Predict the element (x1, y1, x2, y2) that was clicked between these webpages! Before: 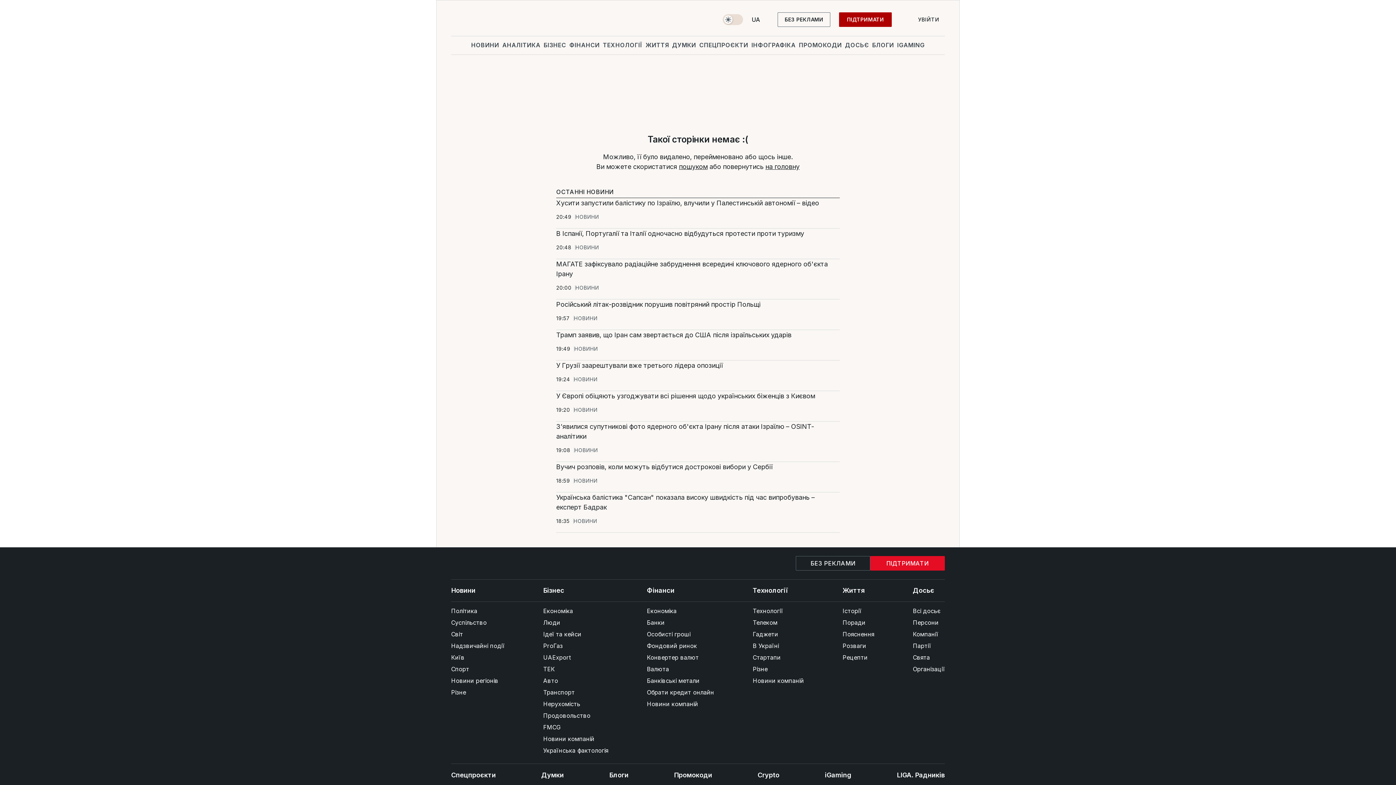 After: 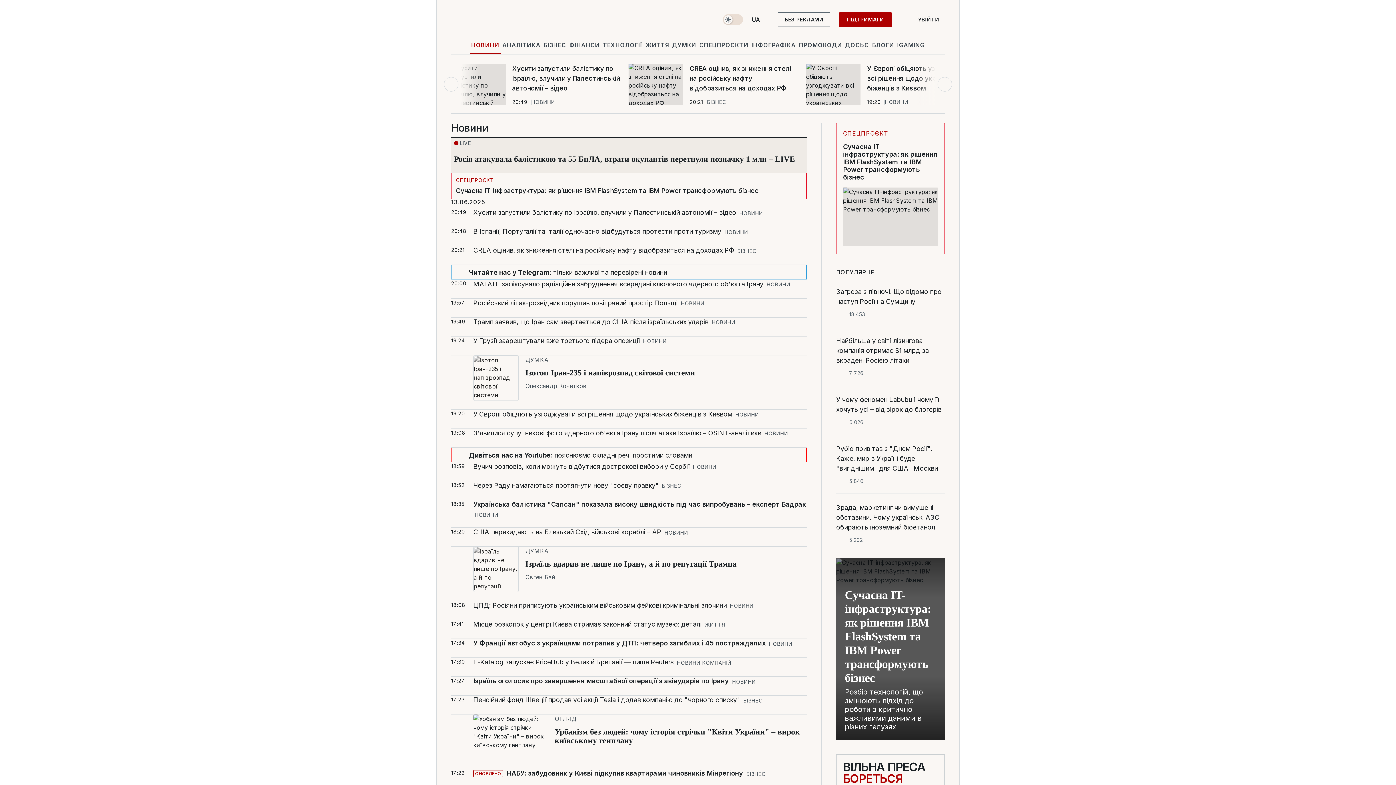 Action: bbox: (574, 377, 597, 382) label: НОВИНИ